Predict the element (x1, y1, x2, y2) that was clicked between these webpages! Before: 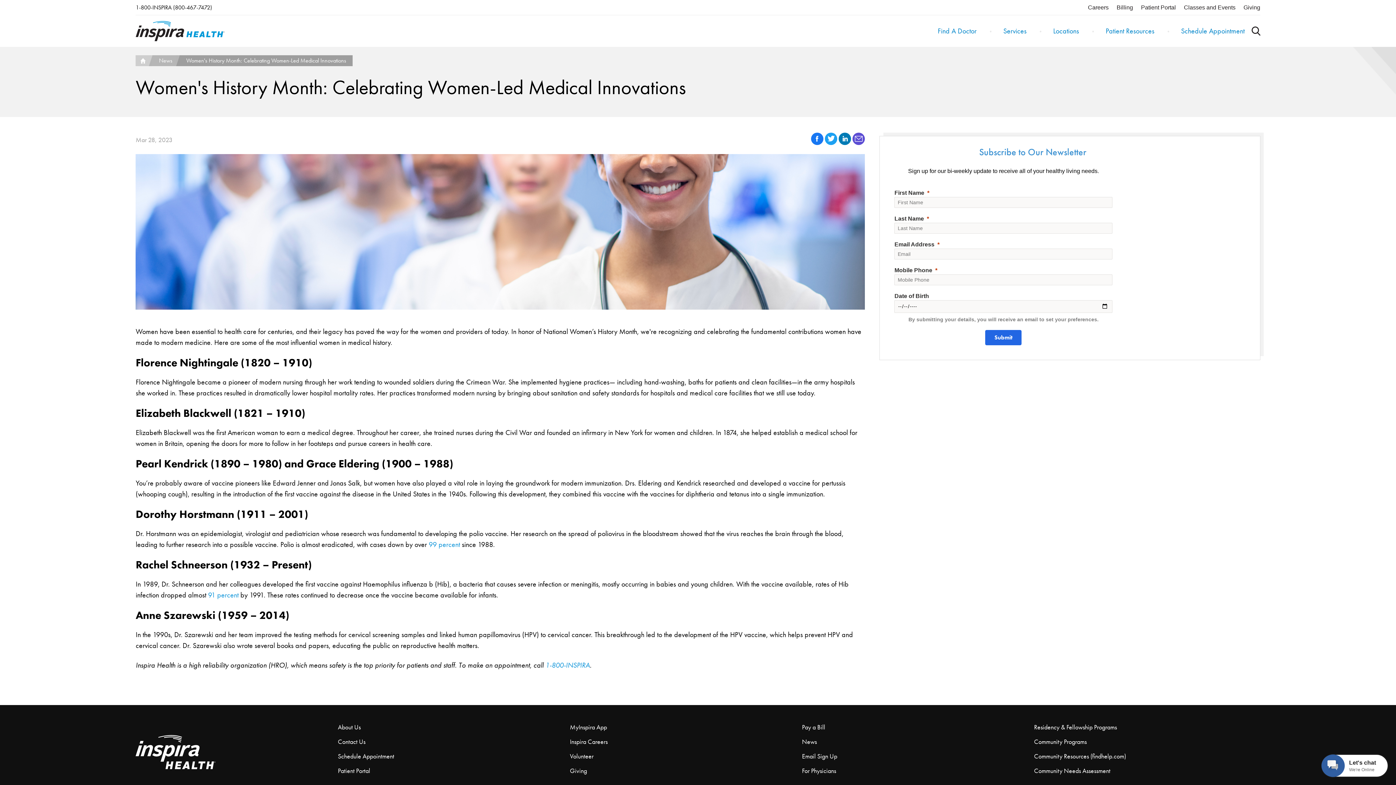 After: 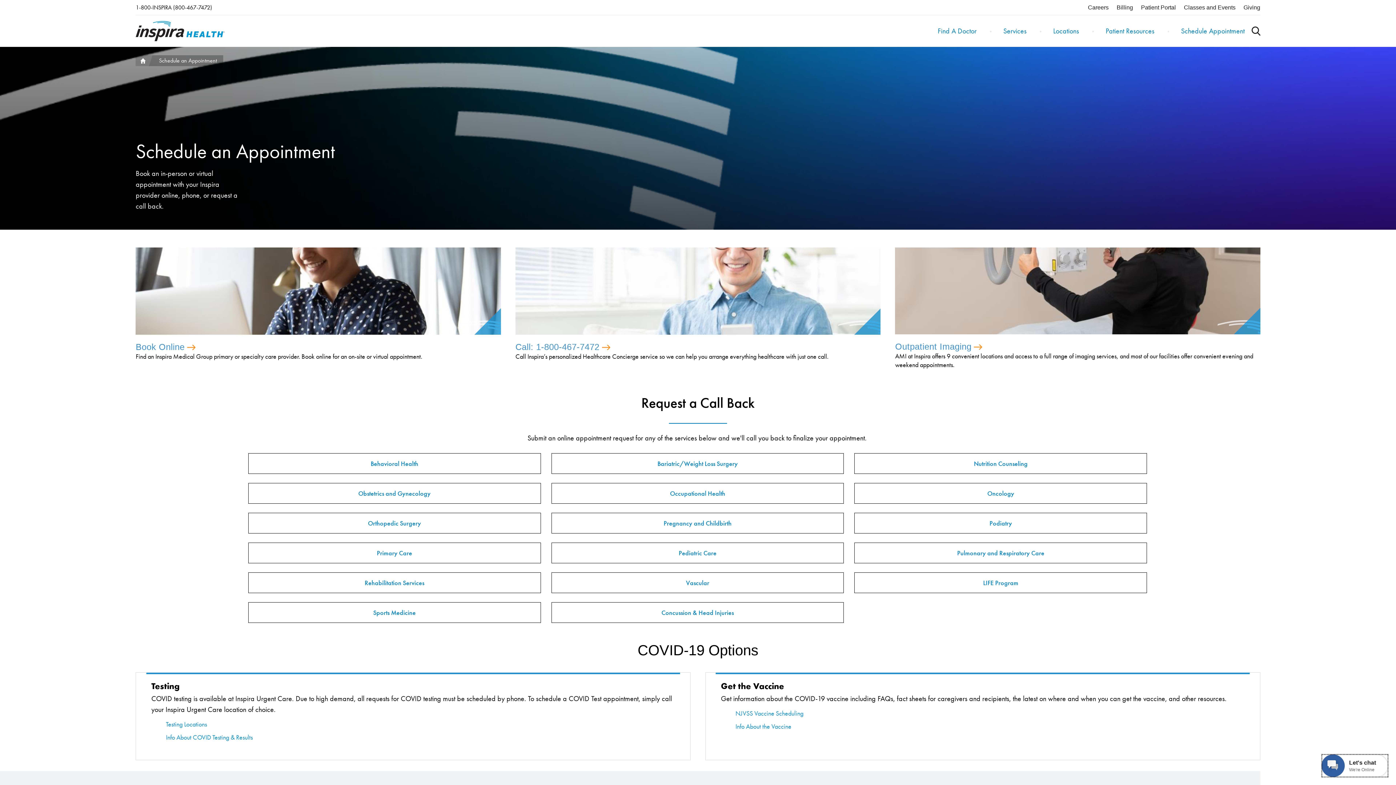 Action: bbox: (1181, 26, 1244, 35) label: Schedule Appointment